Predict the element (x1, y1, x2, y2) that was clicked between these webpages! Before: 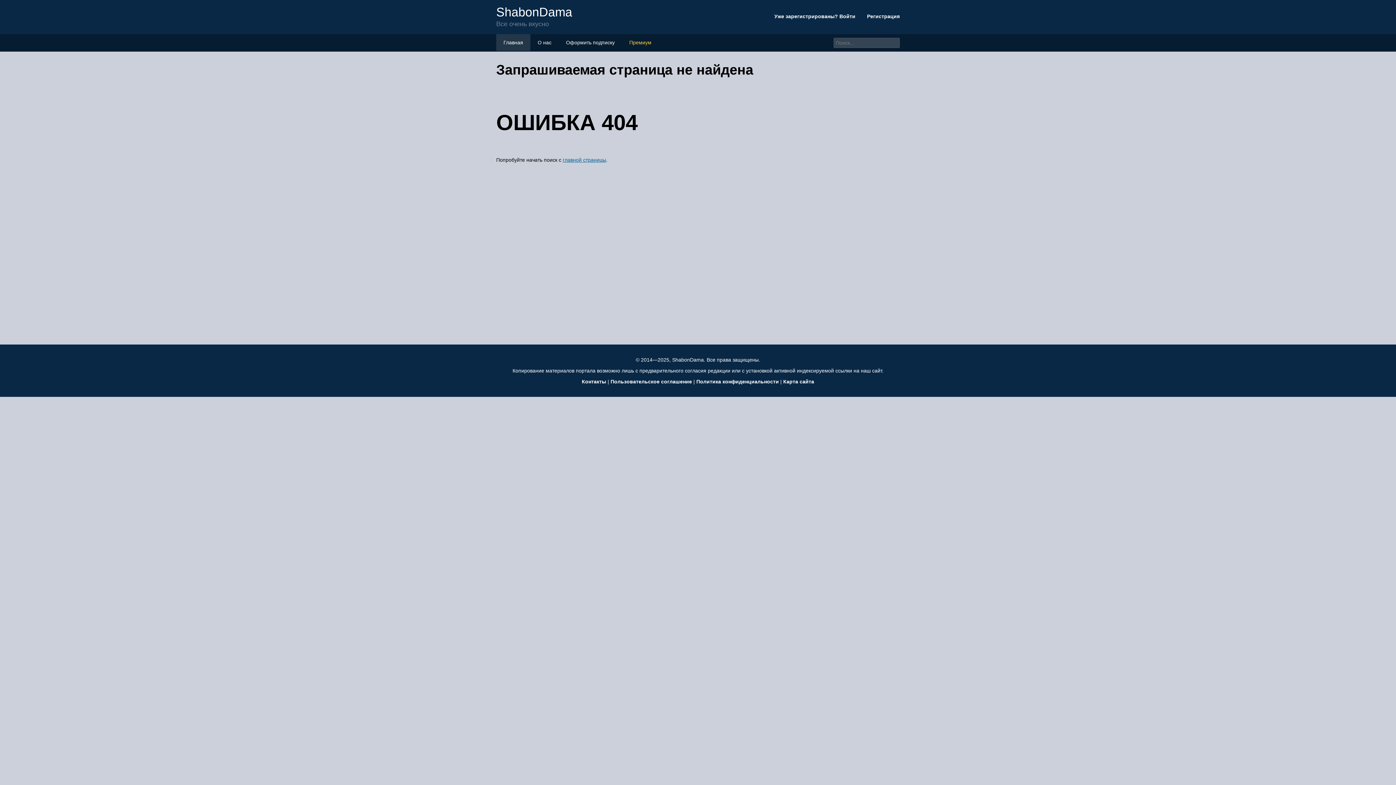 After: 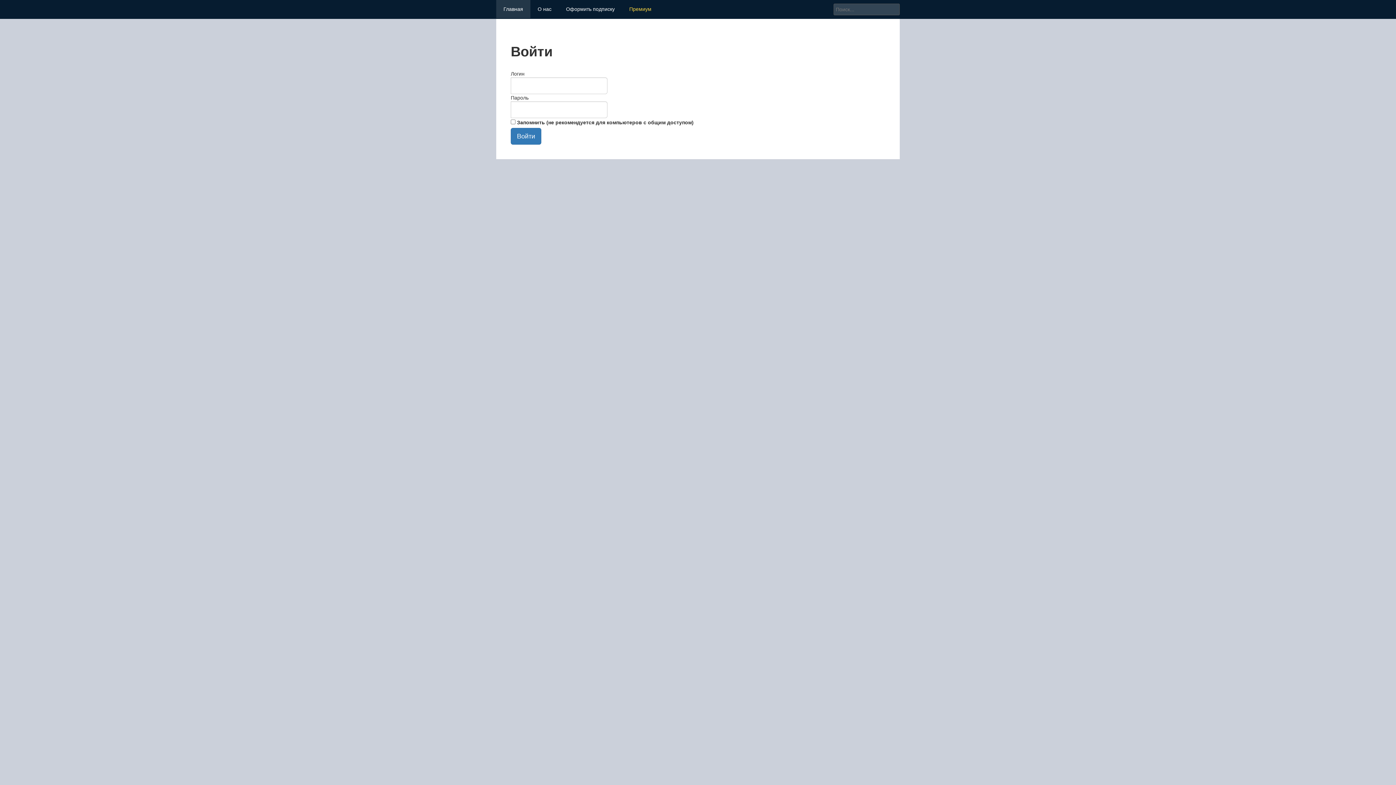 Action: label: Уже зарегистрированы? Войти  bbox: (774, 13, 857, 19)